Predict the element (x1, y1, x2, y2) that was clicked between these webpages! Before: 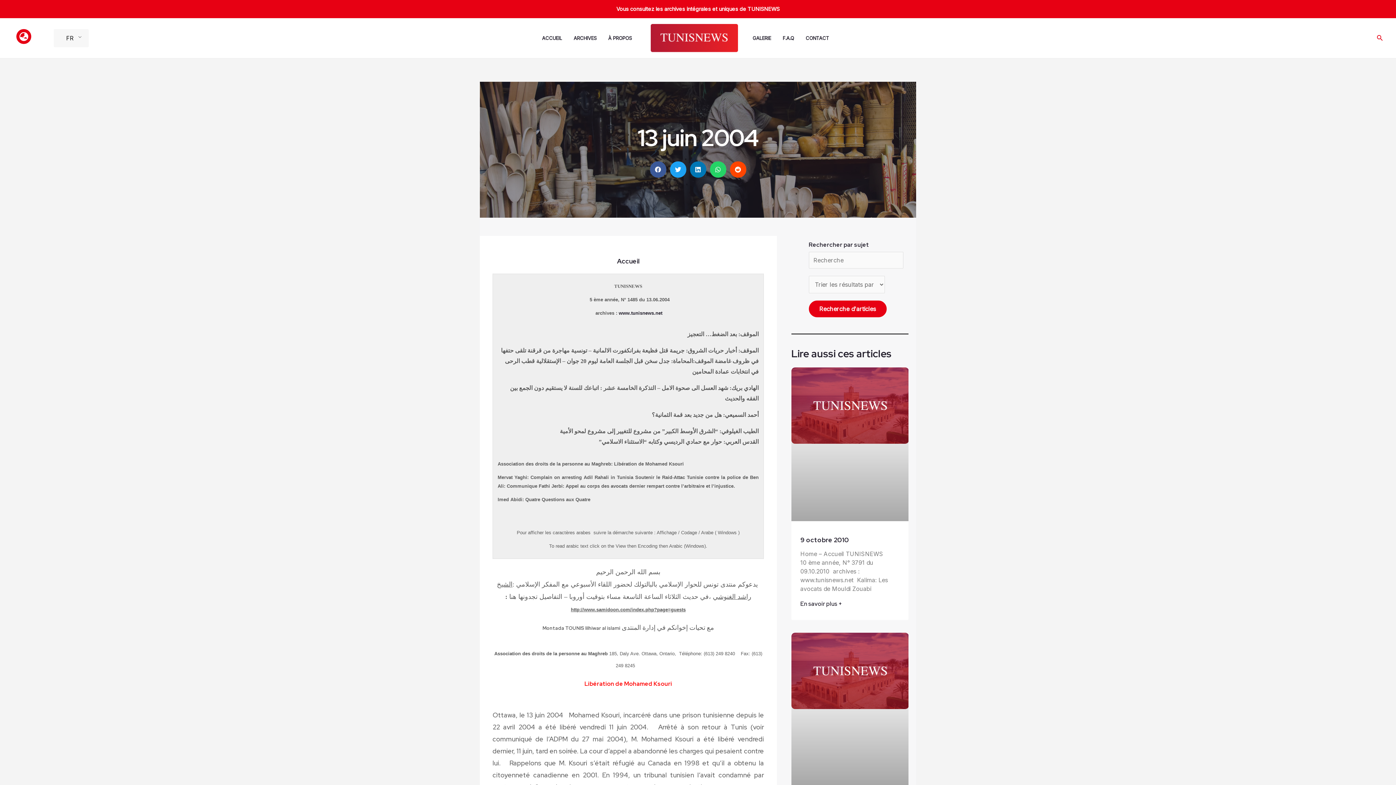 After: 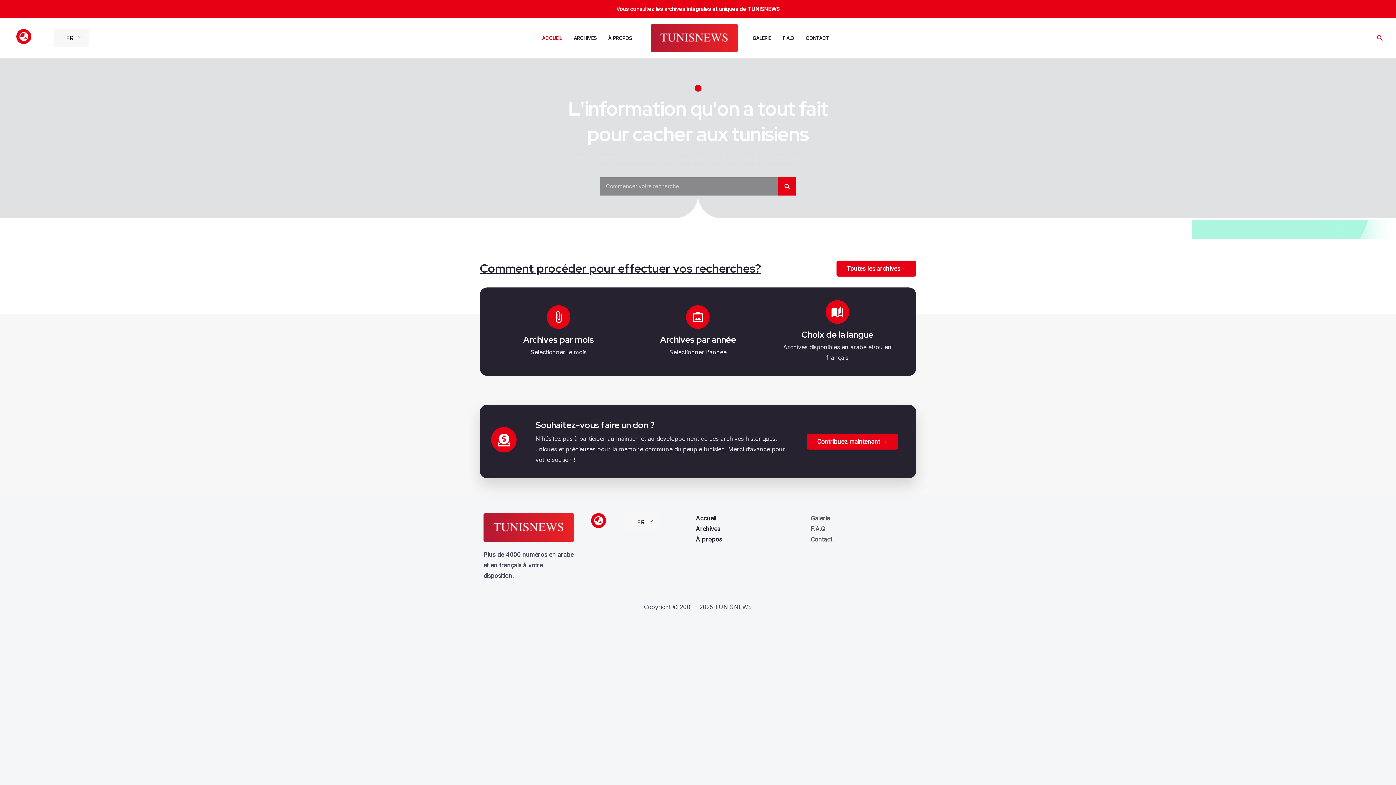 Action: bbox: (542, 19, 573, 56) label: ACCUEIL